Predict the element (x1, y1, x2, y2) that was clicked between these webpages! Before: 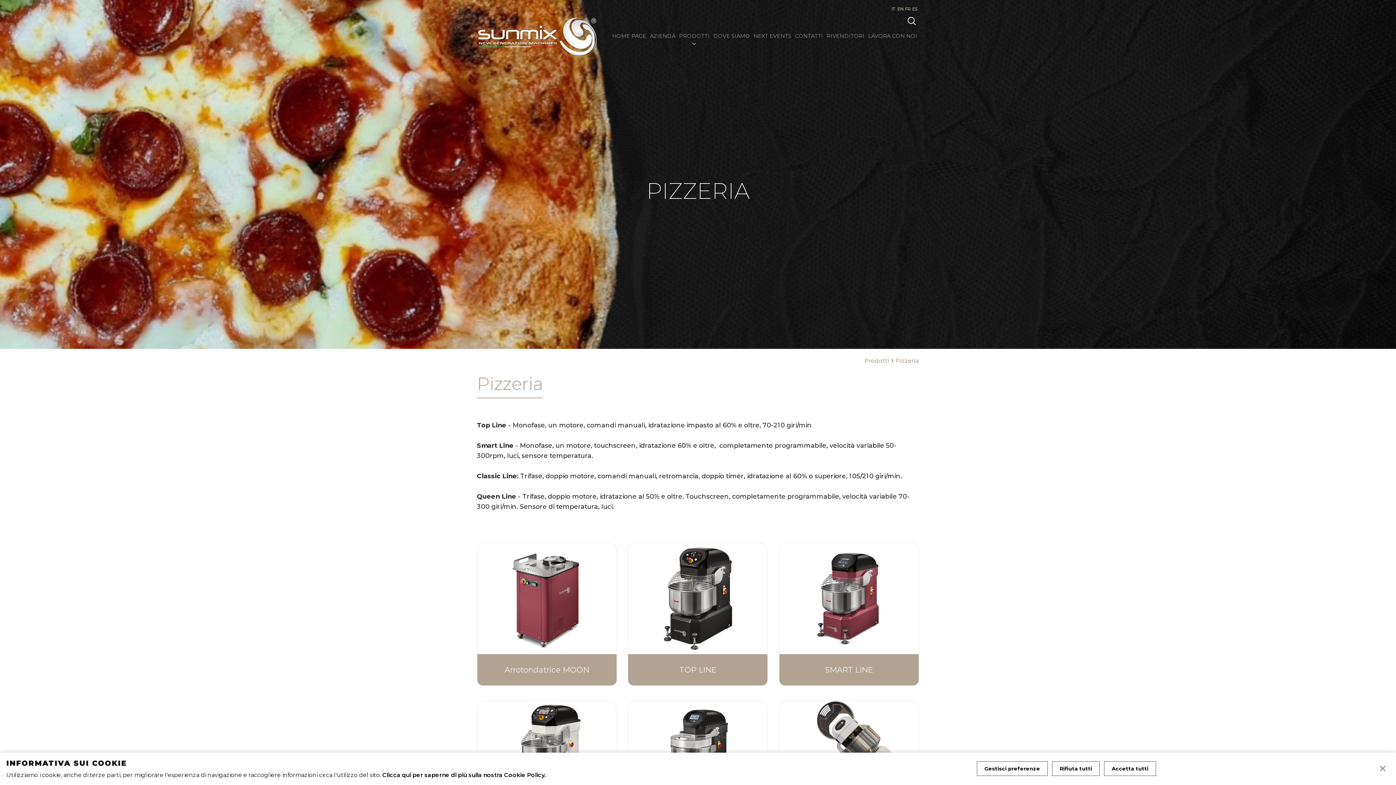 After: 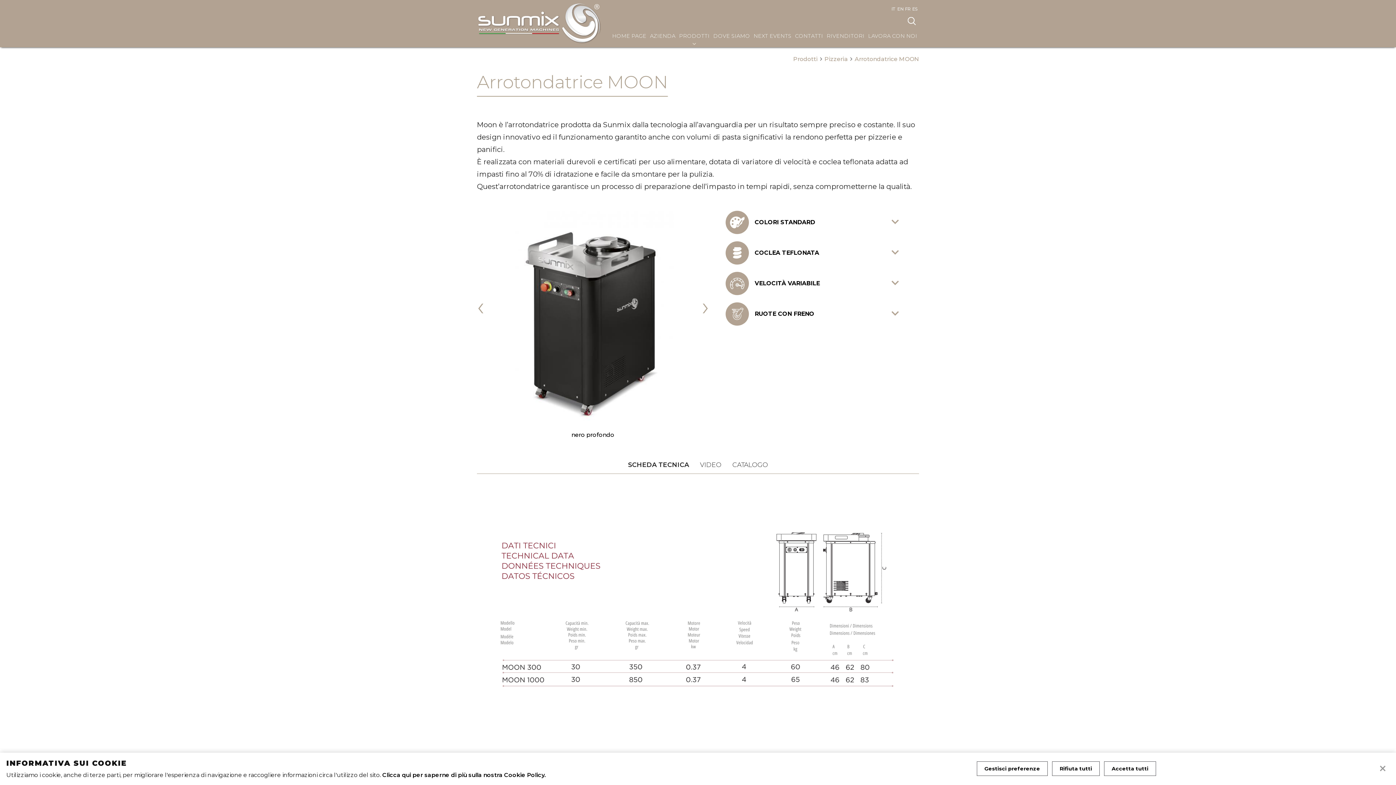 Action: bbox: (477, 542, 616, 685) label: Arrotondatrice MOON